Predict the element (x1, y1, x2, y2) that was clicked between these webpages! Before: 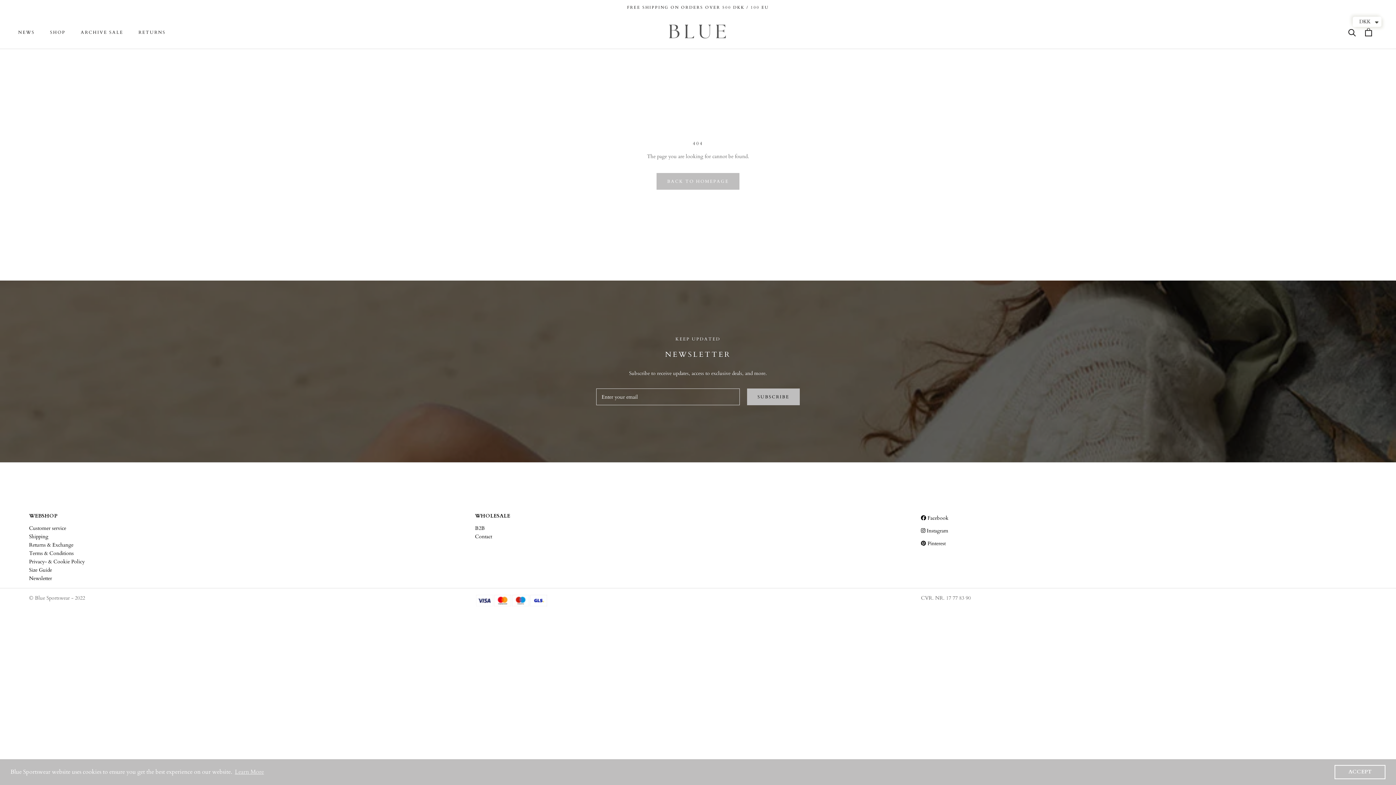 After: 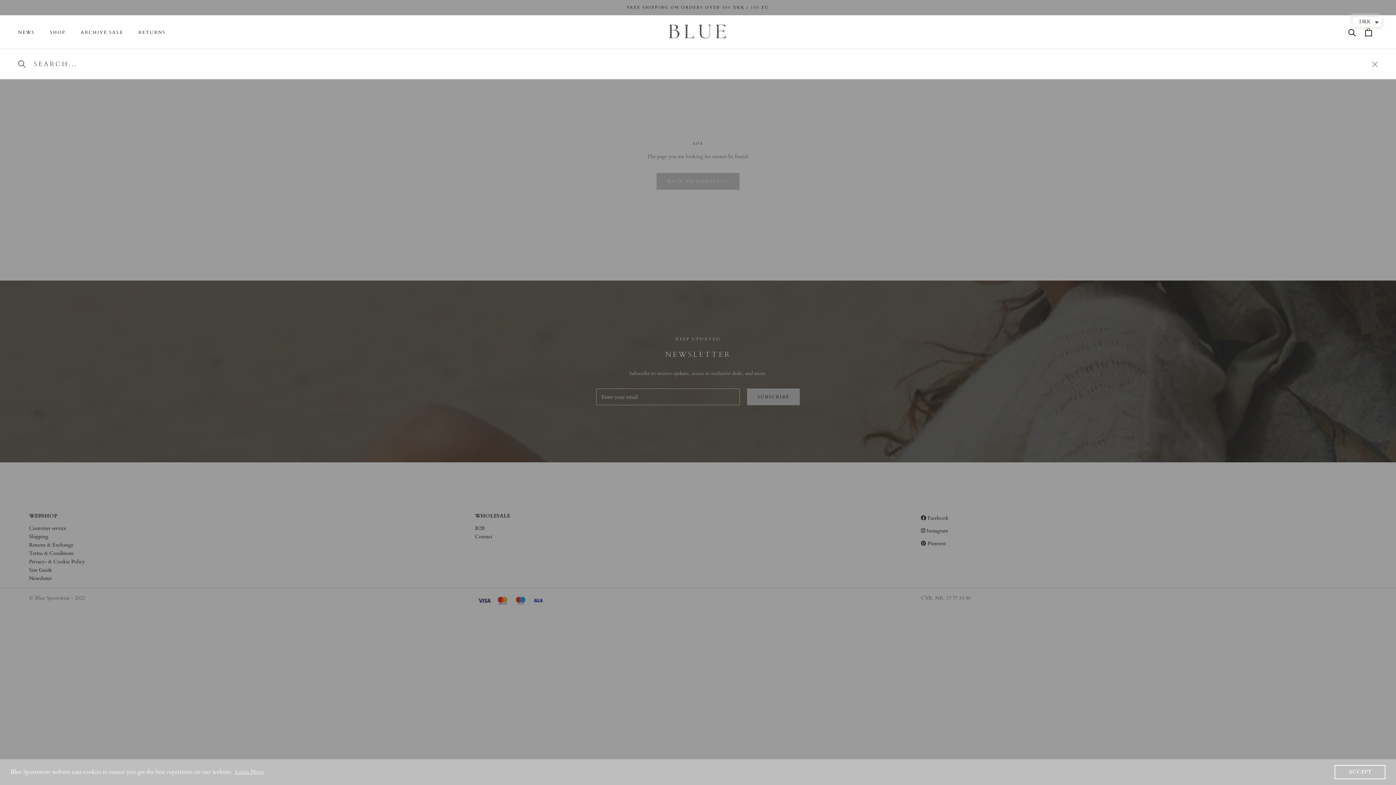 Action: bbox: (1348, 28, 1356, 35) label: Search